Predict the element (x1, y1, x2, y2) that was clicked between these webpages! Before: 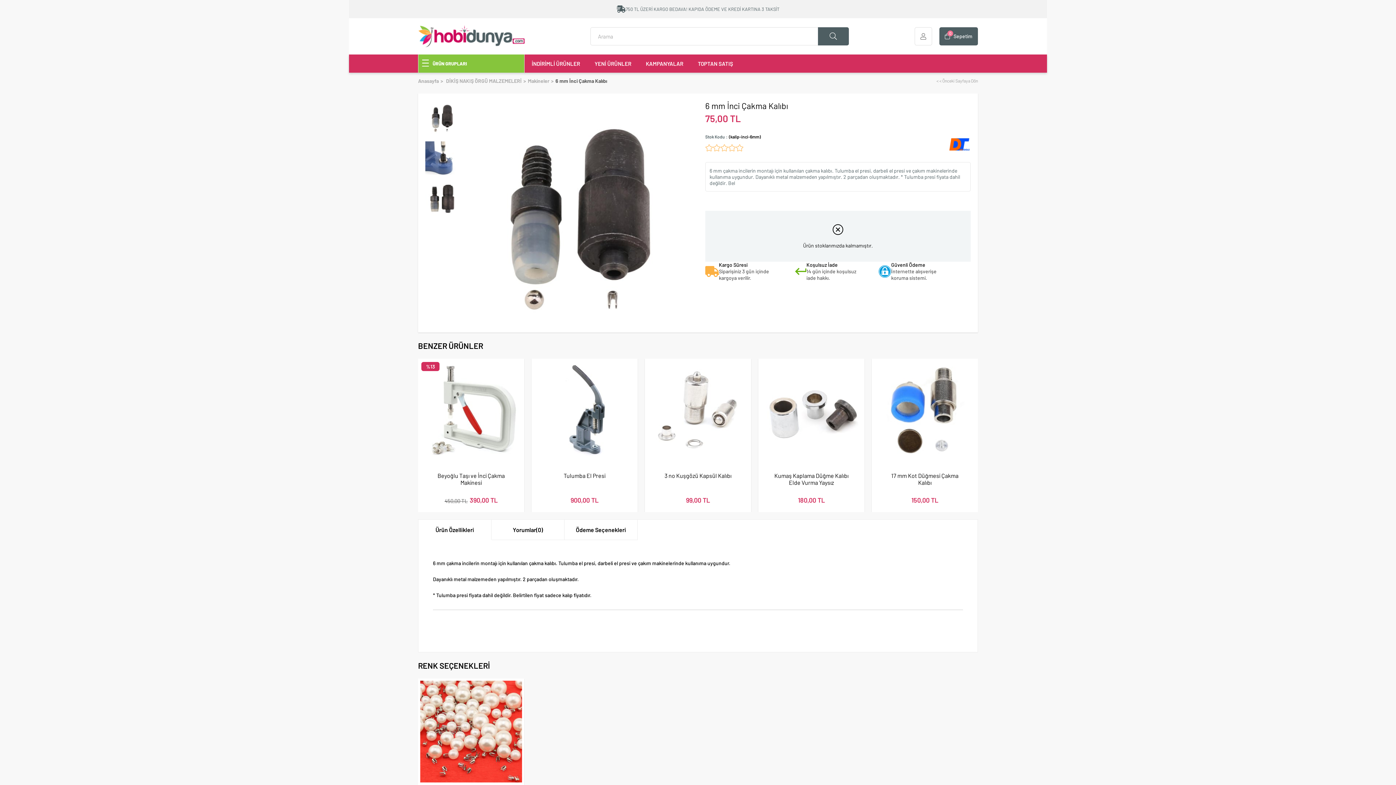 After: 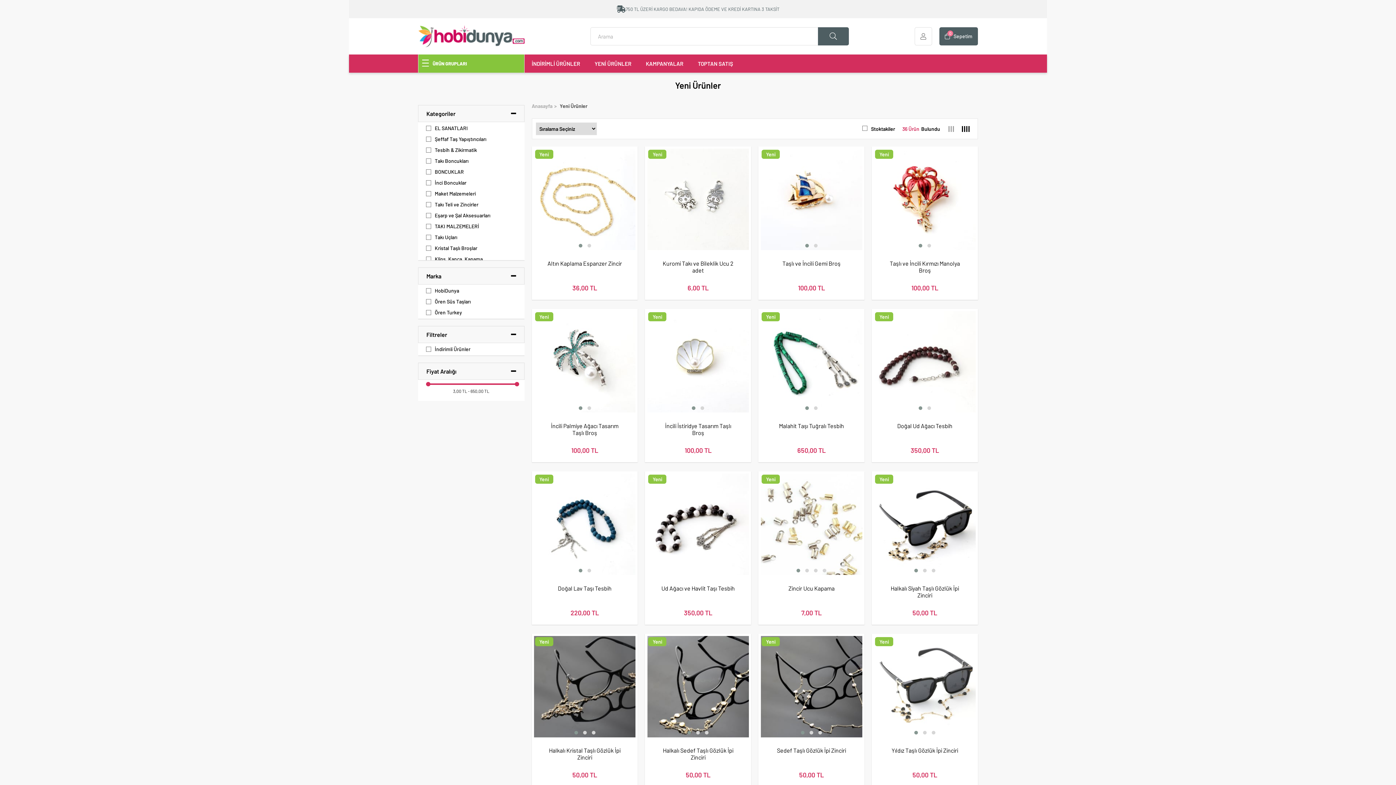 Action: label: YENİ ÜRÜNLER bbox: (594, 60, 631, 66)